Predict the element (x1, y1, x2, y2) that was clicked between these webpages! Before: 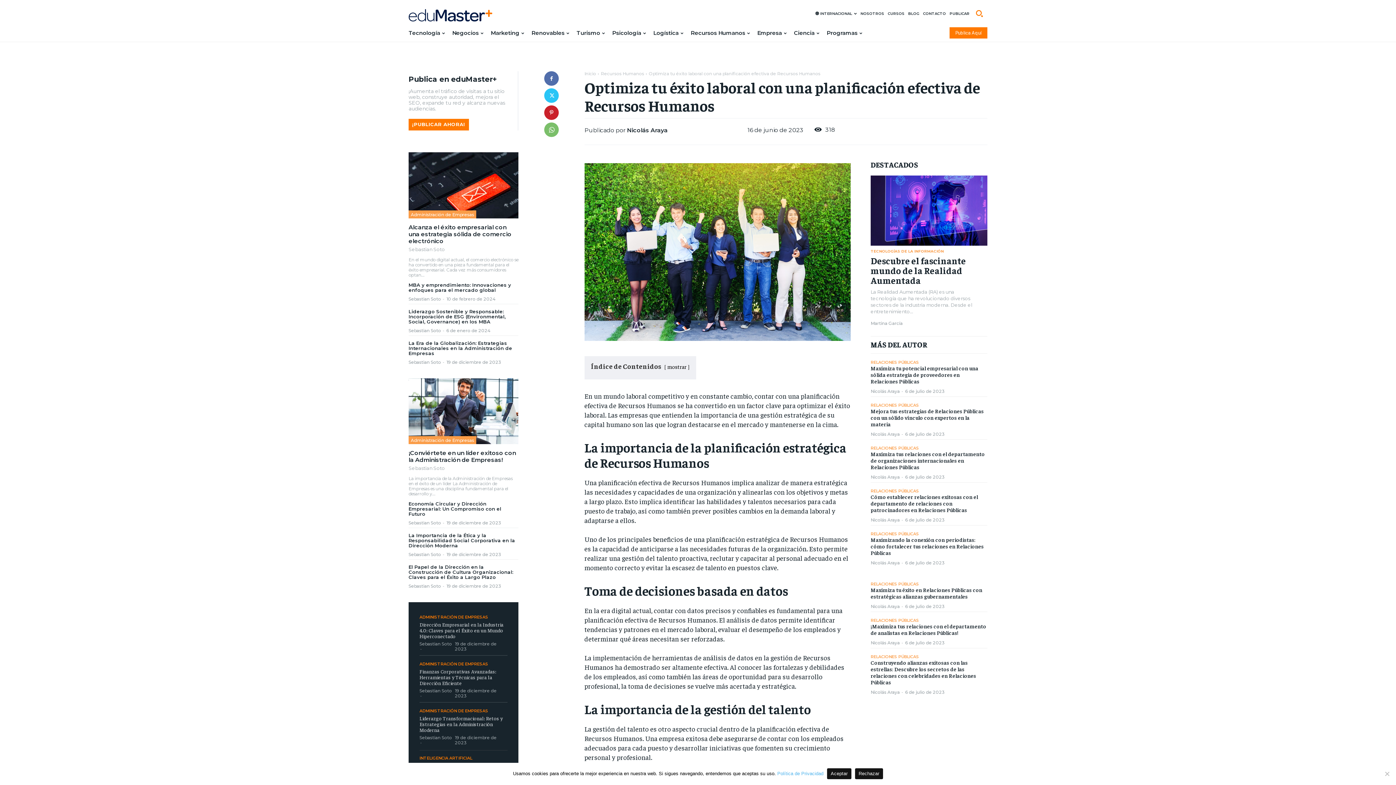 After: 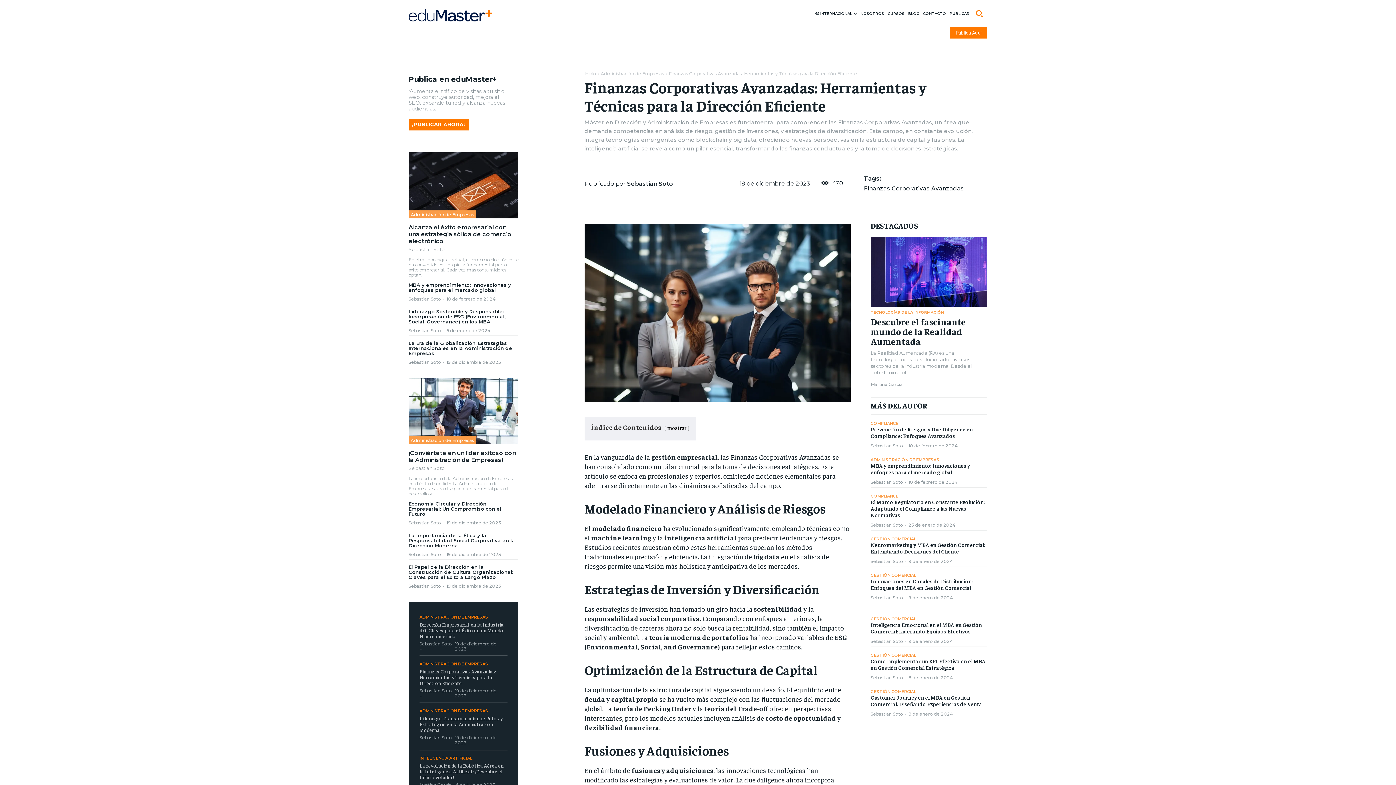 Action: label: Finanzas Corporativas Avanzadas: Herramientas y Técnicas para la Dirección Eficiente bbox: (419, 668, 496, 686)